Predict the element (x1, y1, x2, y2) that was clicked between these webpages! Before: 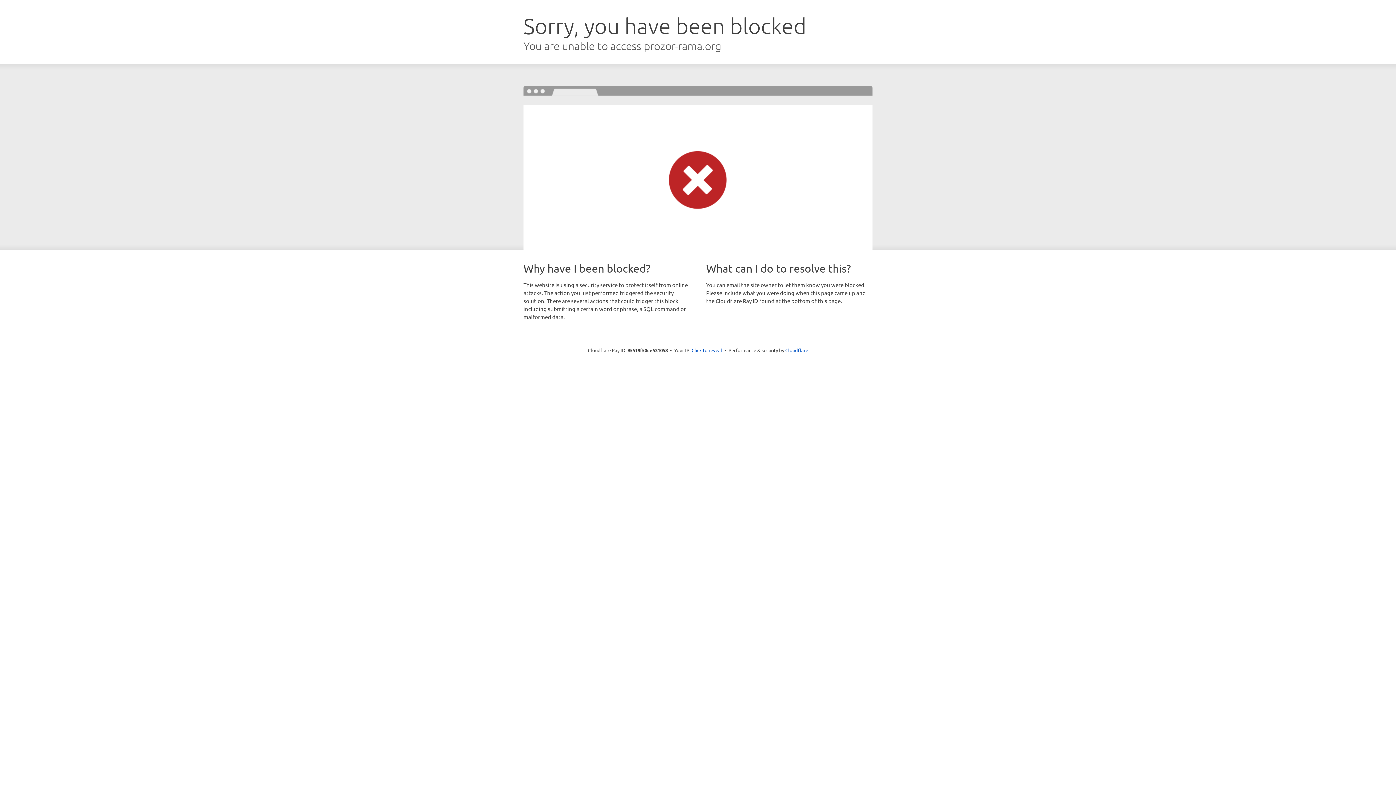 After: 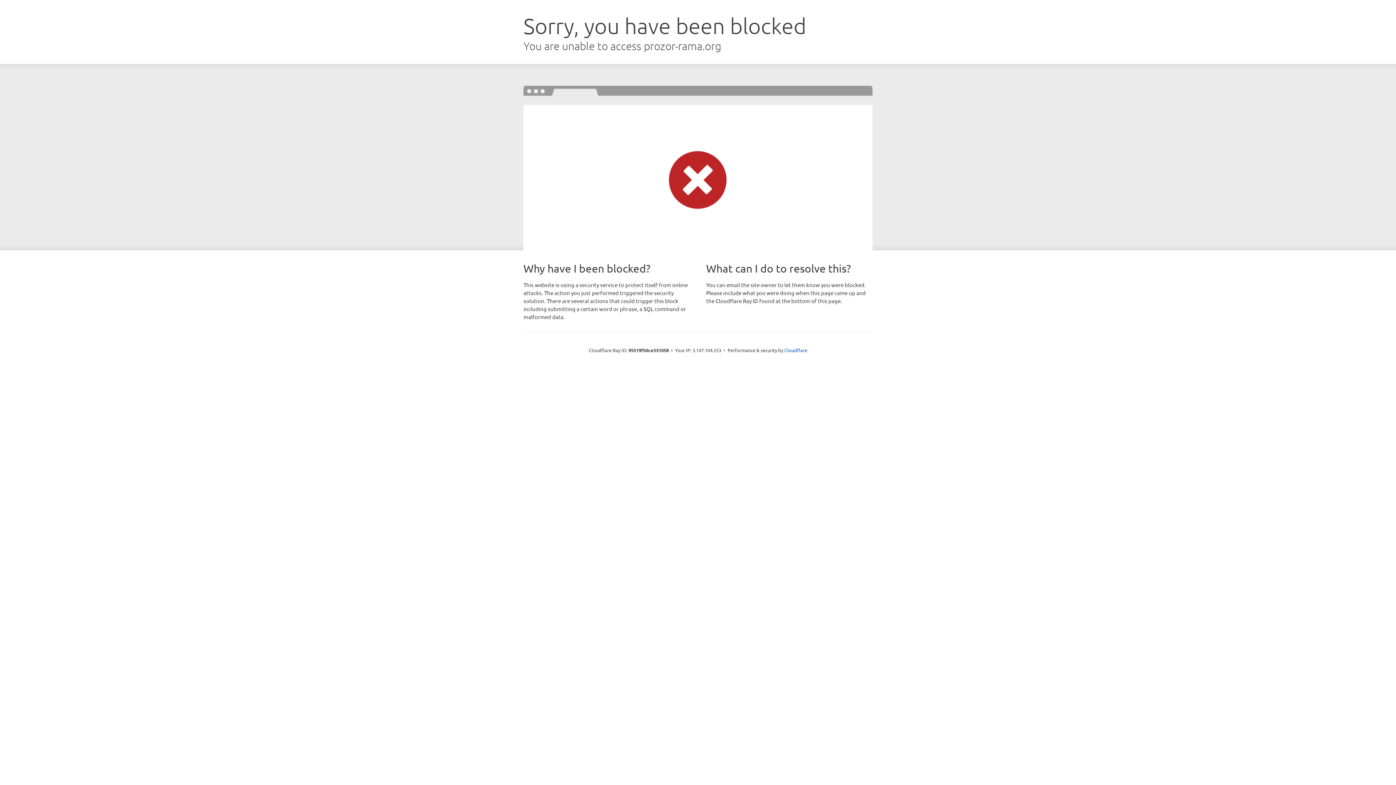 Action: bbox: (691, 346, 722, 353) label: Click to reveal